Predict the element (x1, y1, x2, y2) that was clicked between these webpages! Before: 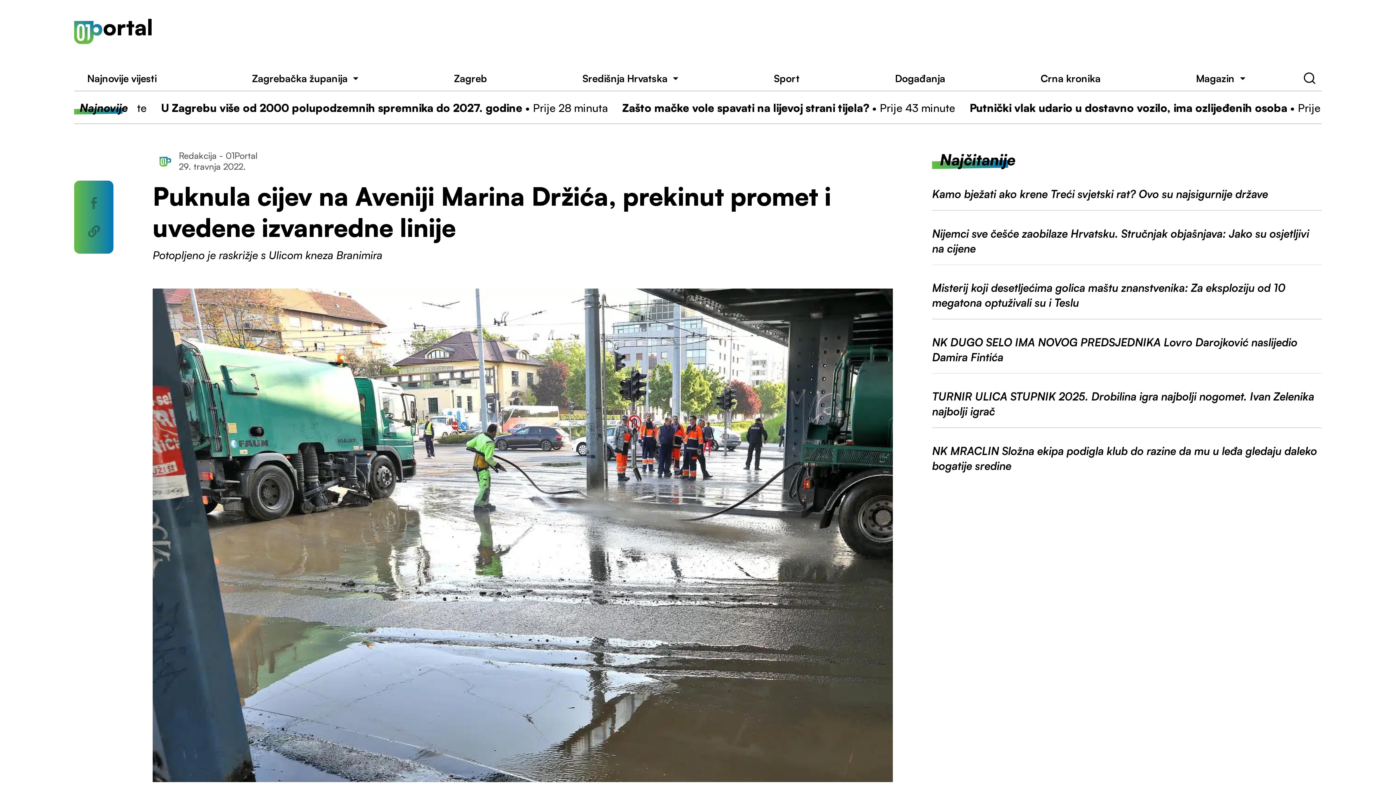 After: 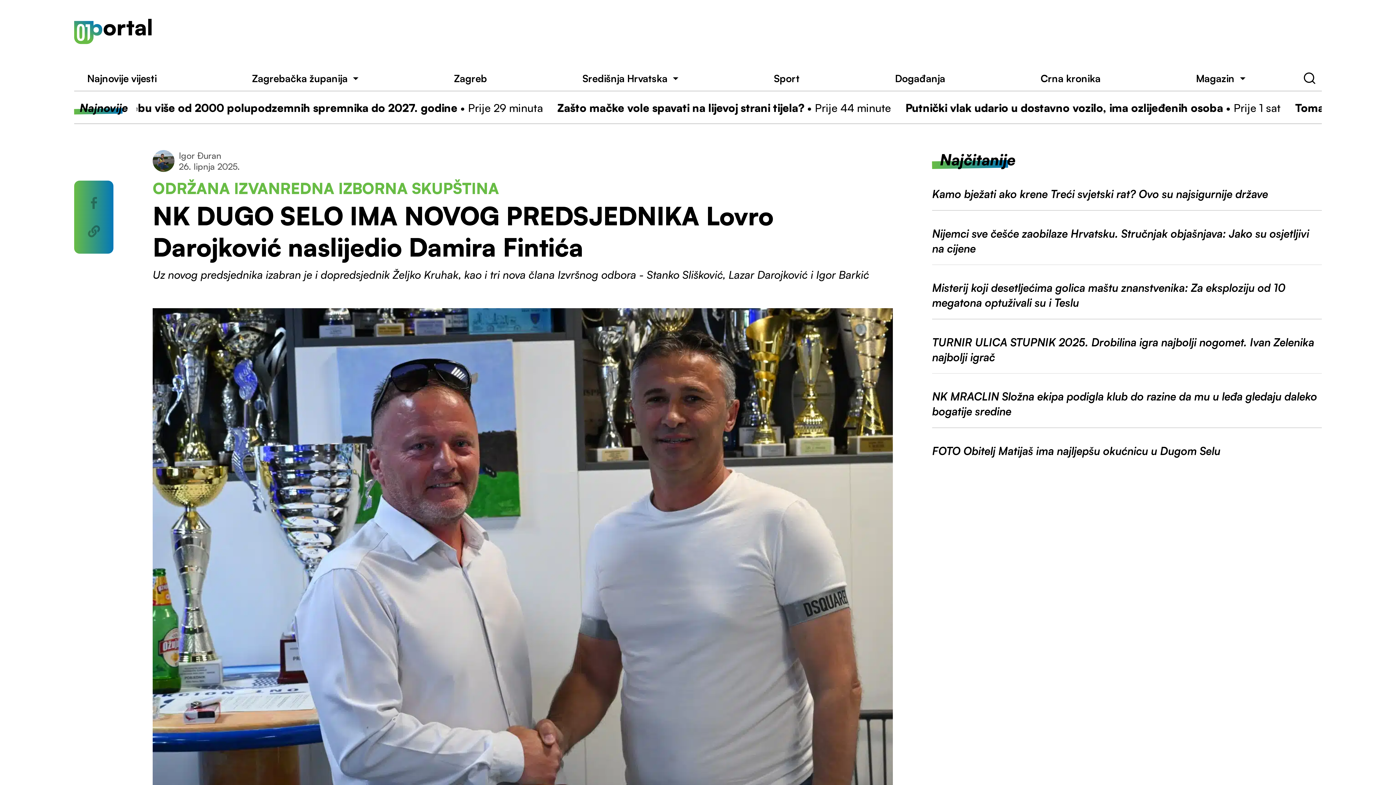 Action: label: NK DUGO SELO IMA NOVOG PREDSJEDNIKA Lovro Darojković naslijedio Damira Fintića bbox: (932, 334, 1322, 373)